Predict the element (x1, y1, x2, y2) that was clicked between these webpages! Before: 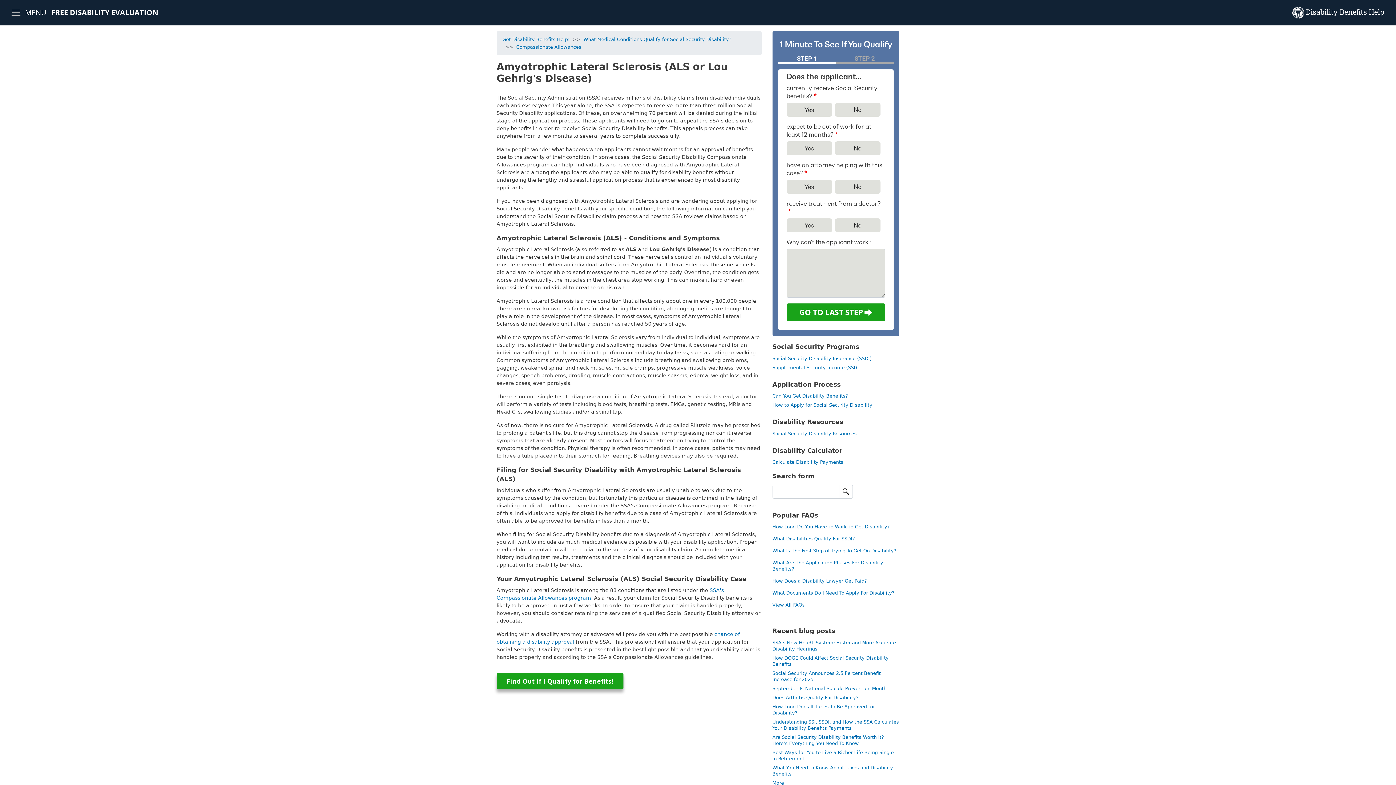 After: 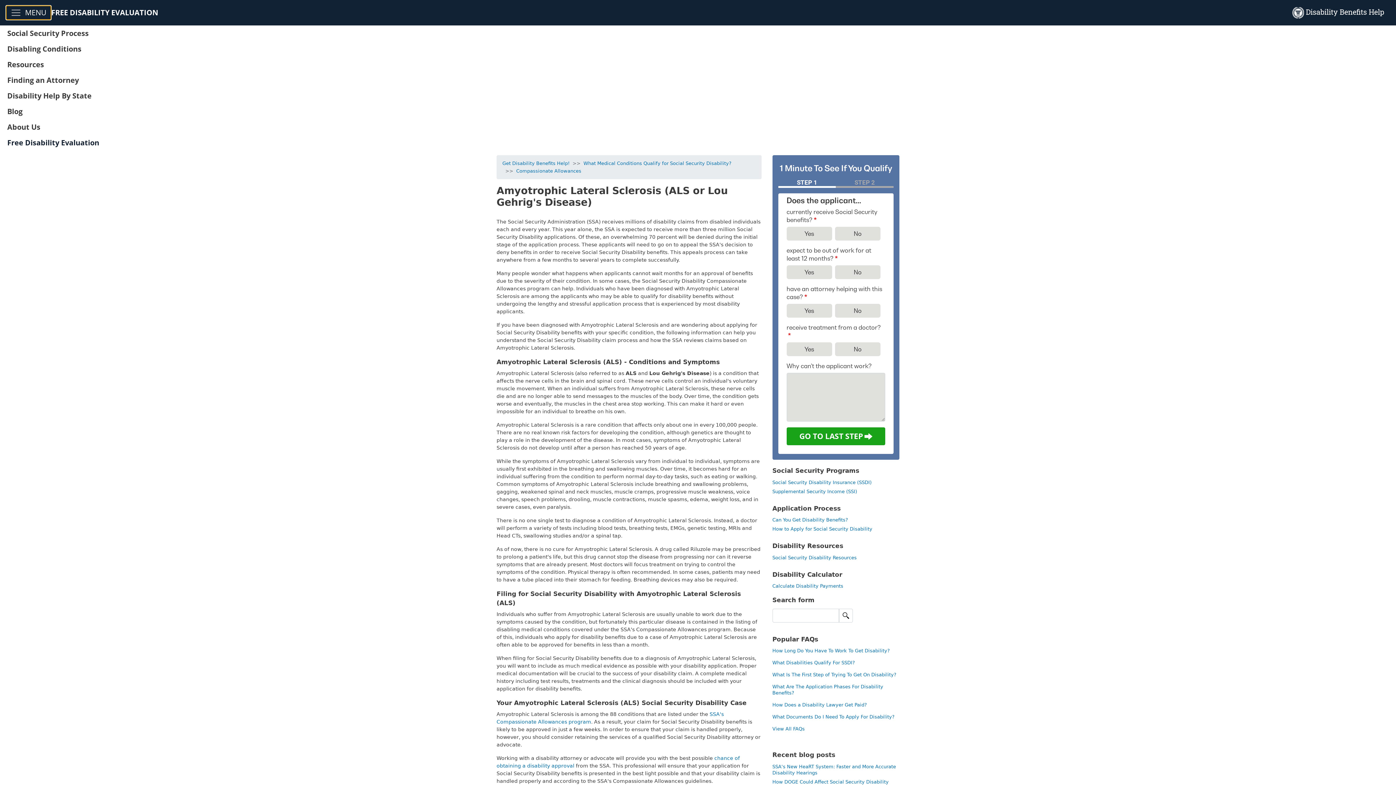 Action: bbox: (5, 5, 51, 20) label: Toggle navigation